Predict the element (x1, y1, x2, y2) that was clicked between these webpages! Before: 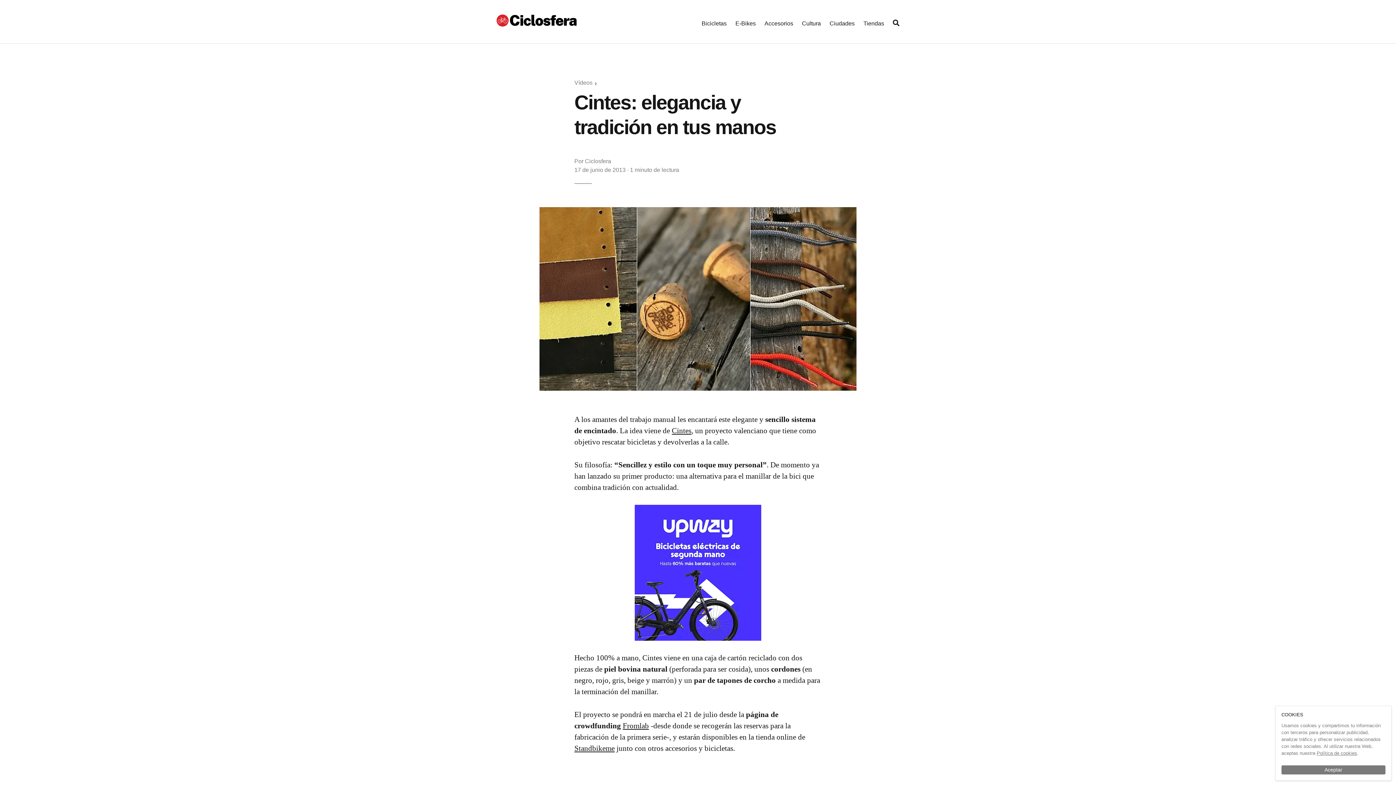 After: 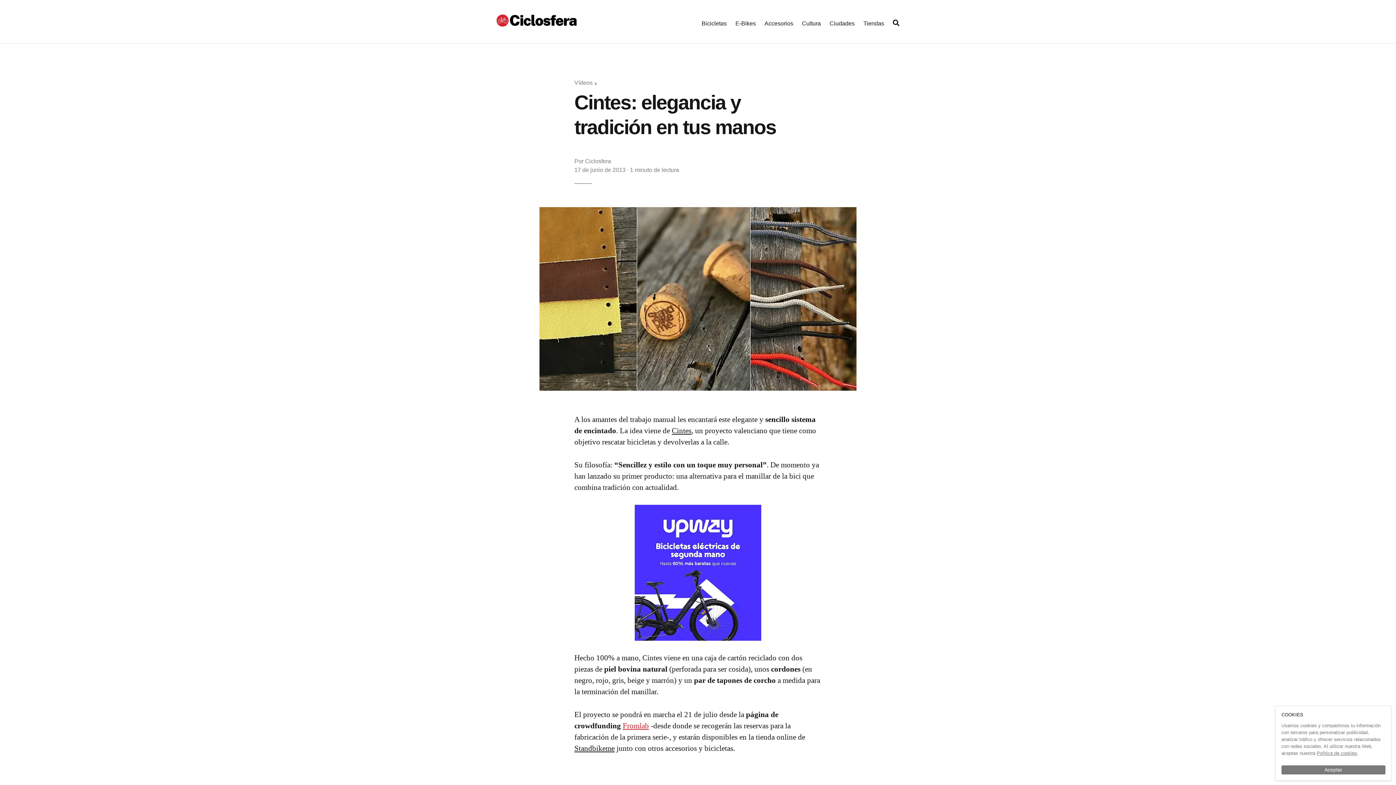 Action: bbox: (622, 721, 649, 730) label: Fromlab